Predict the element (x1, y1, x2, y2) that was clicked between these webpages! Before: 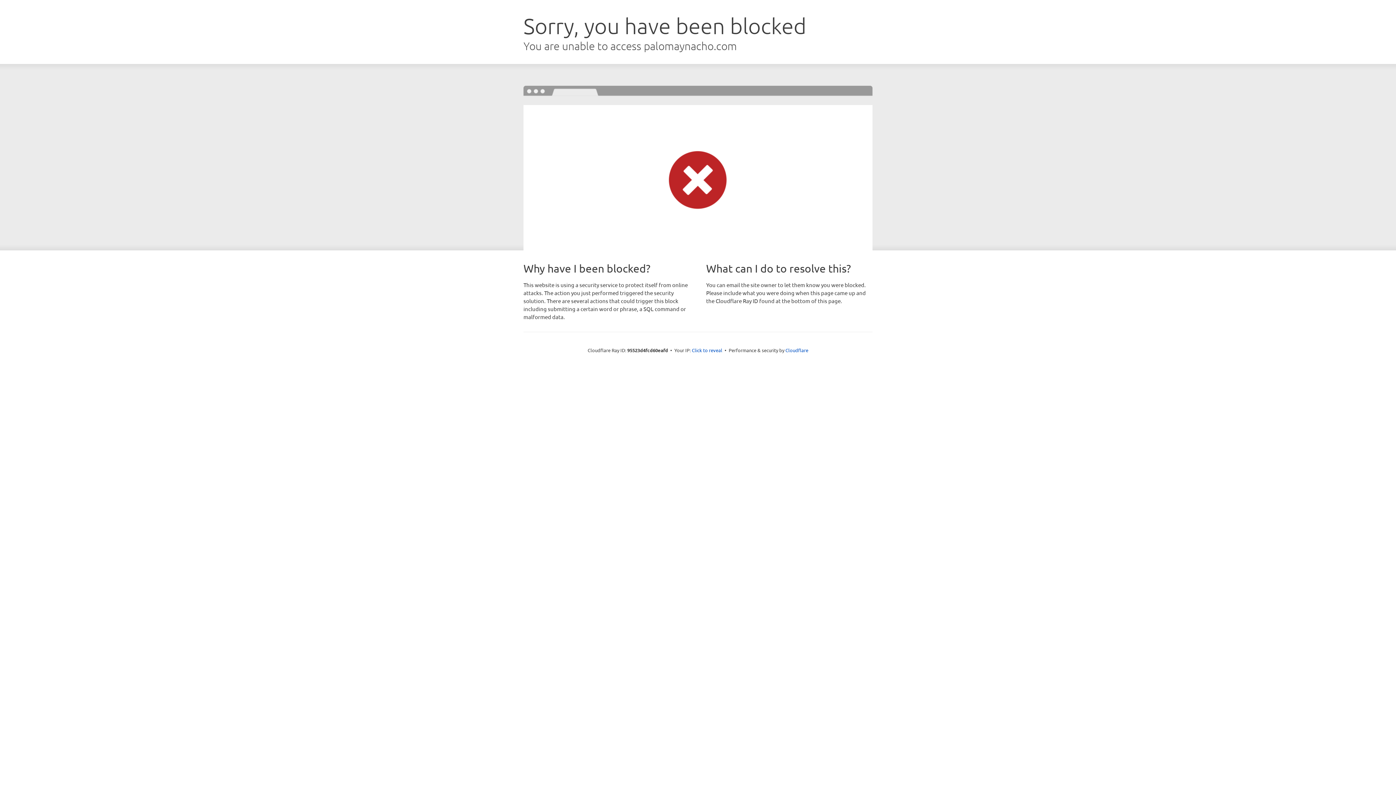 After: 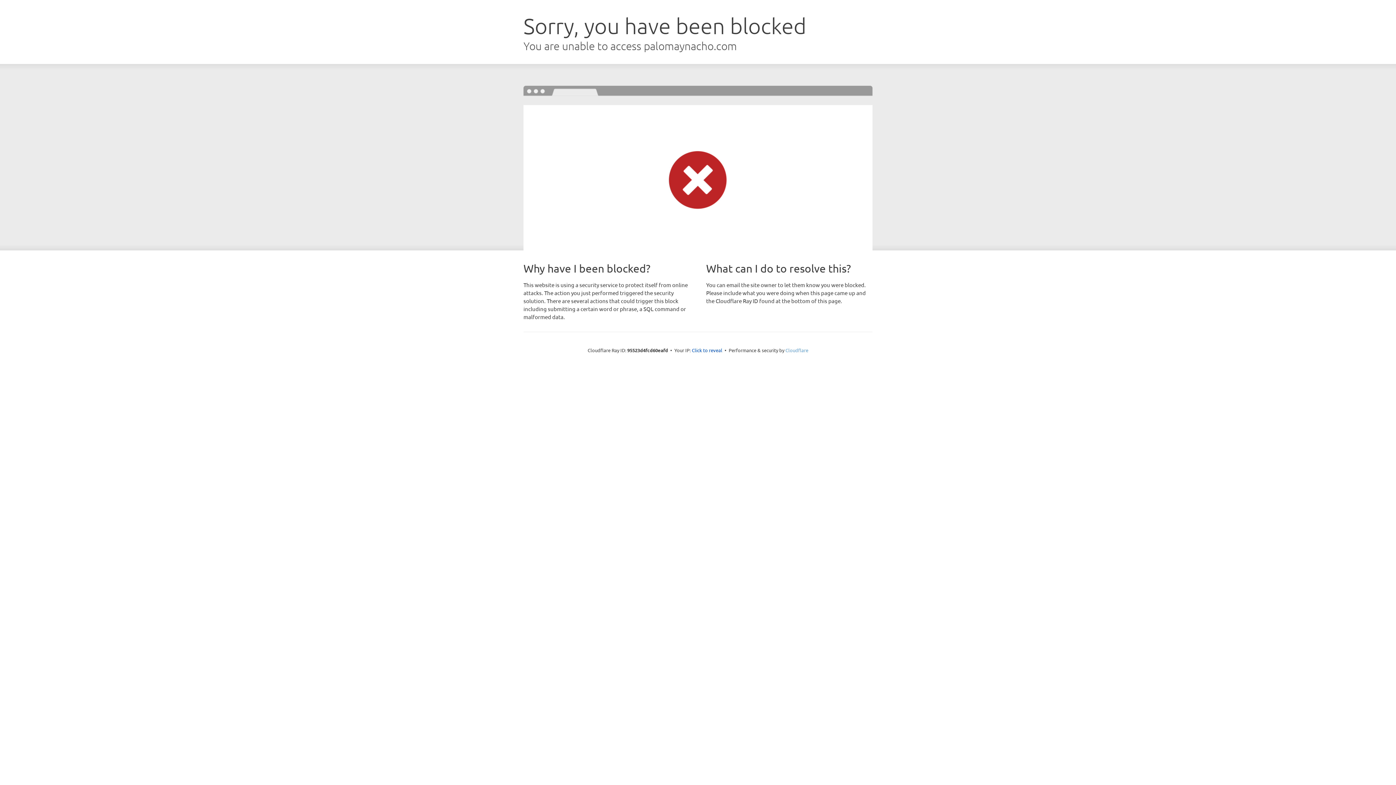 Action: label: Cloudflare bbox: (785, 347, 808, 353)